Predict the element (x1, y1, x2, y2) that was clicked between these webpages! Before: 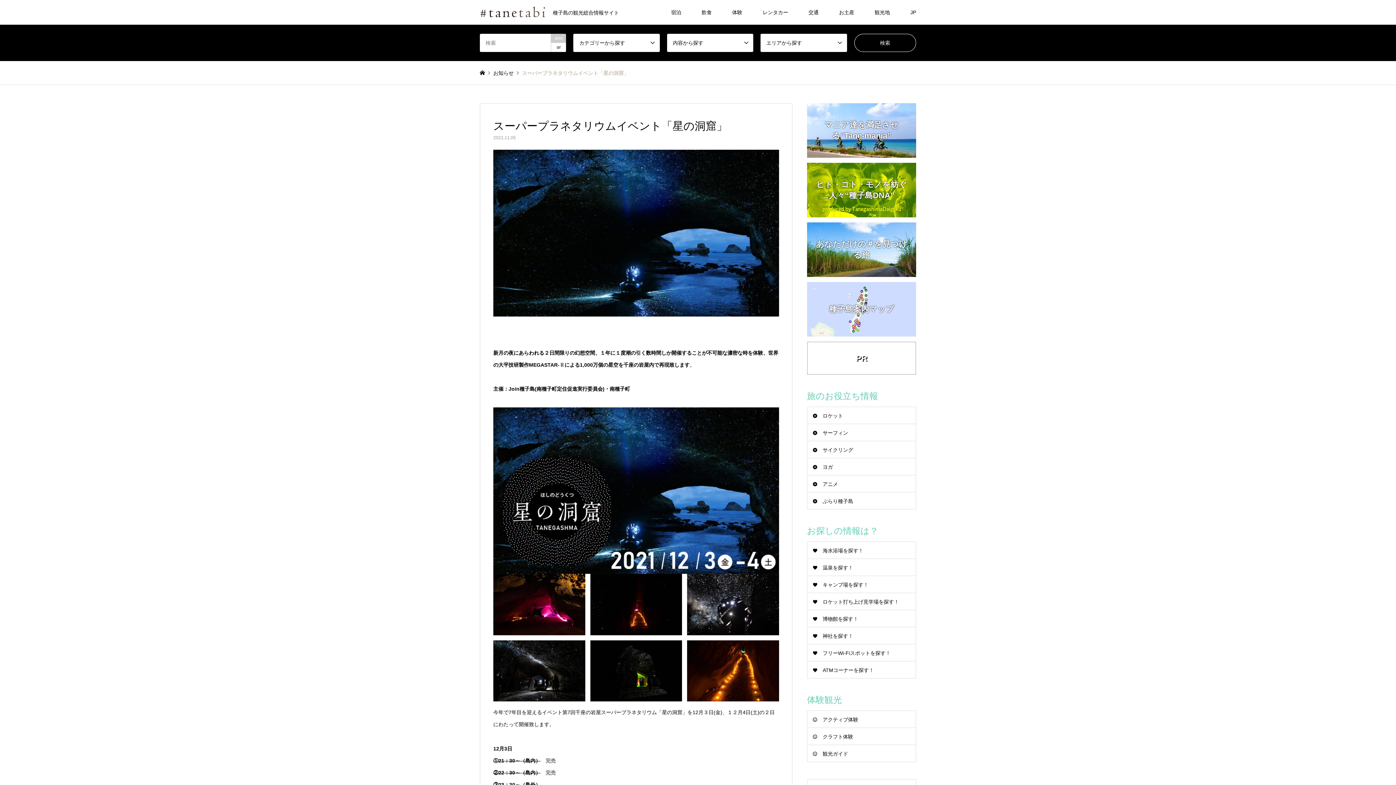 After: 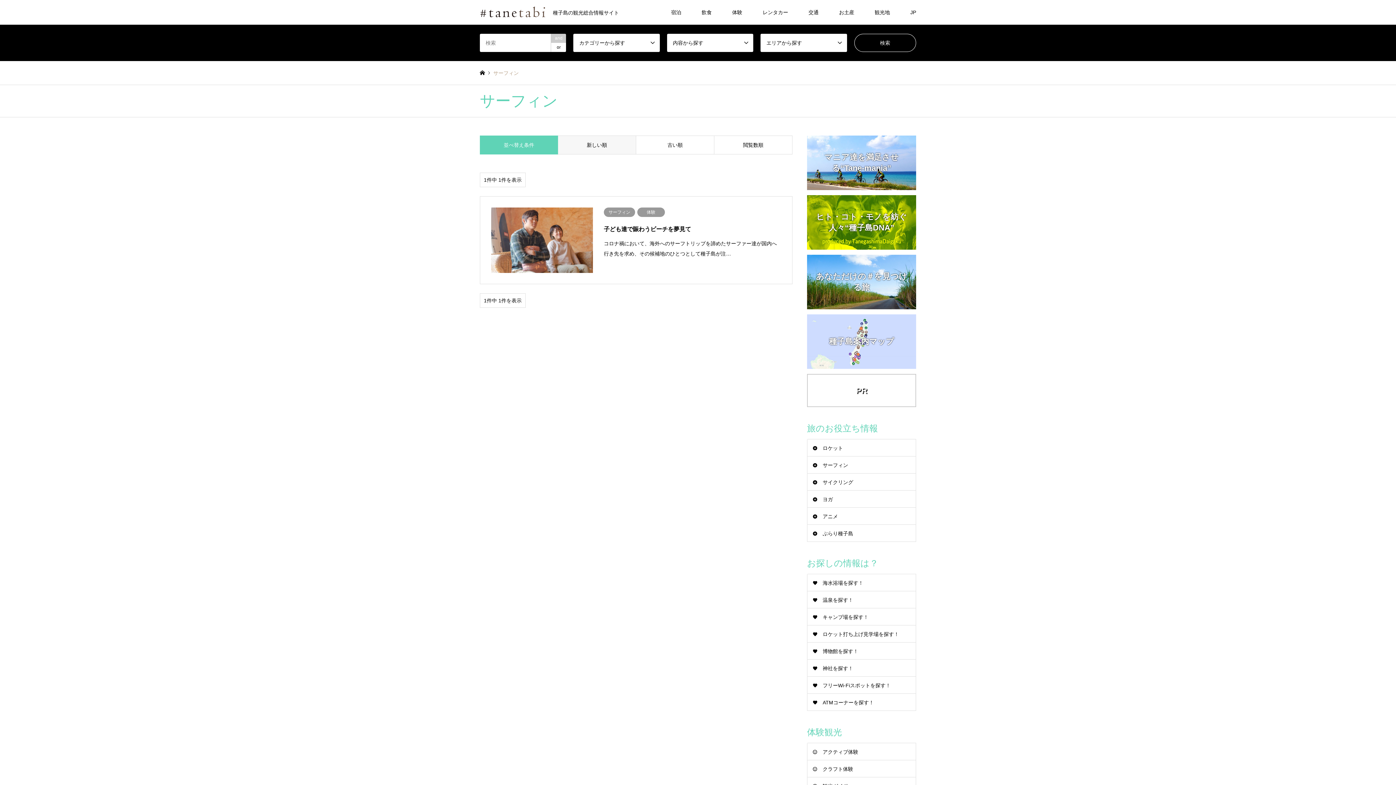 Action: bbox: (807, 424, 916, 441) label: サーフィン